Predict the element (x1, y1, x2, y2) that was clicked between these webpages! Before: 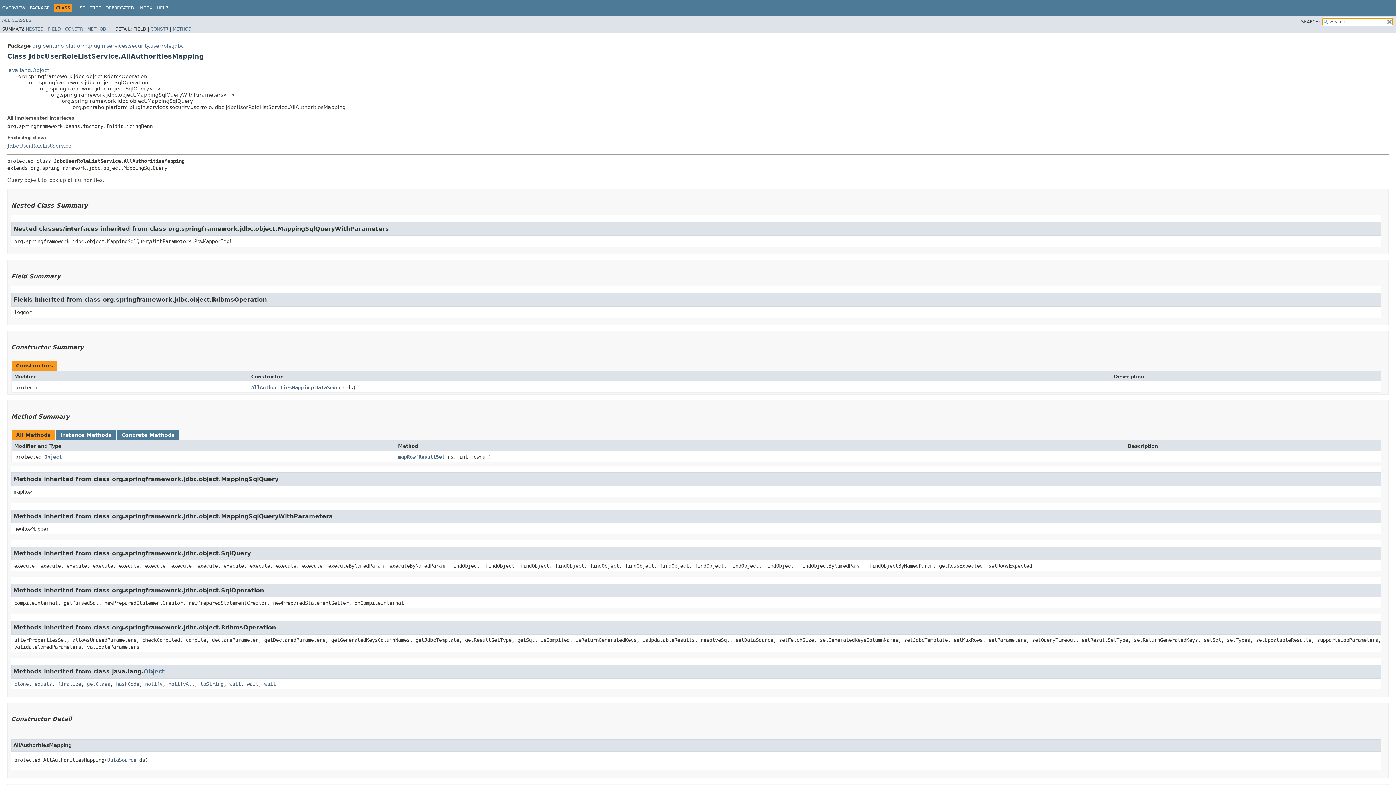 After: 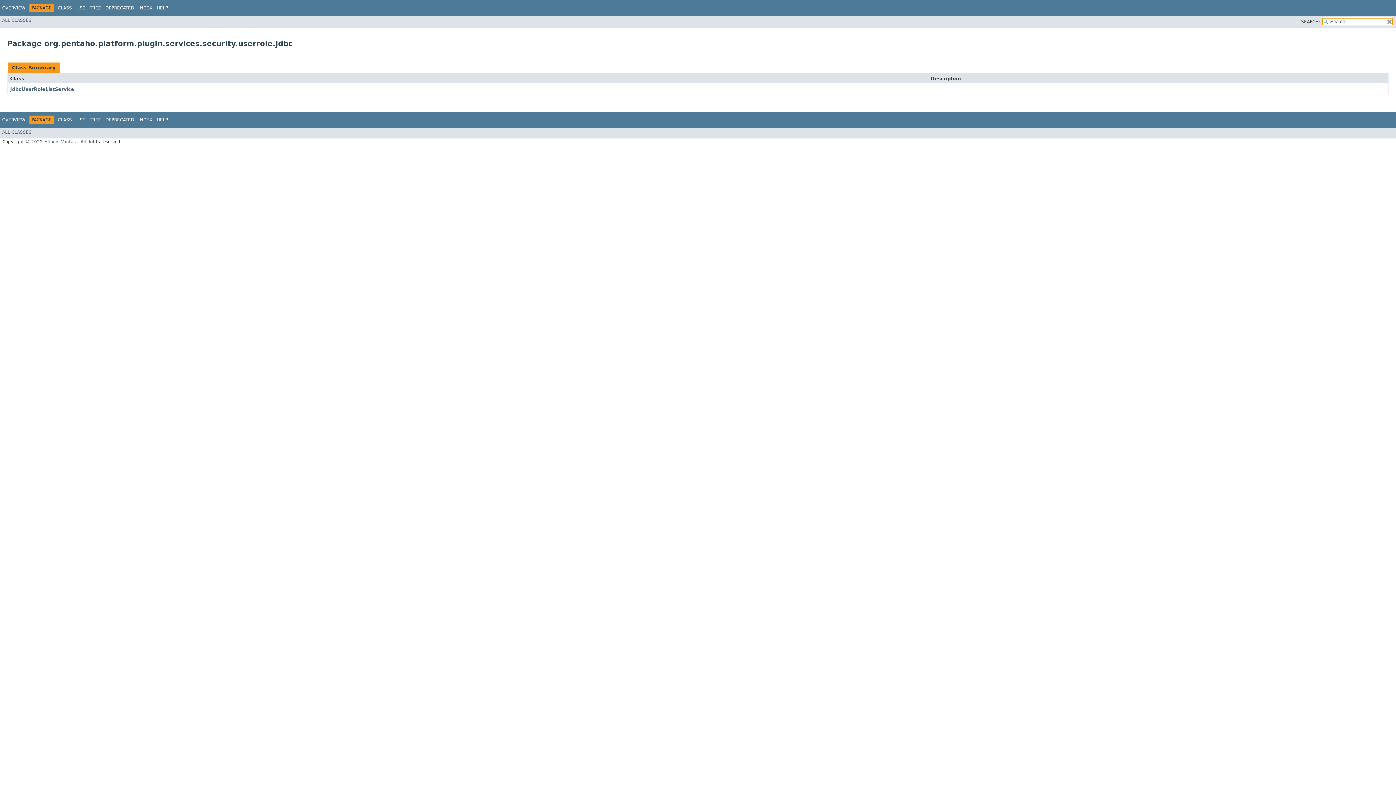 Action: label: org.pentaho.platform.plugin.services.security.userrole.jdbc bbox: (32, 42, 184, 48)